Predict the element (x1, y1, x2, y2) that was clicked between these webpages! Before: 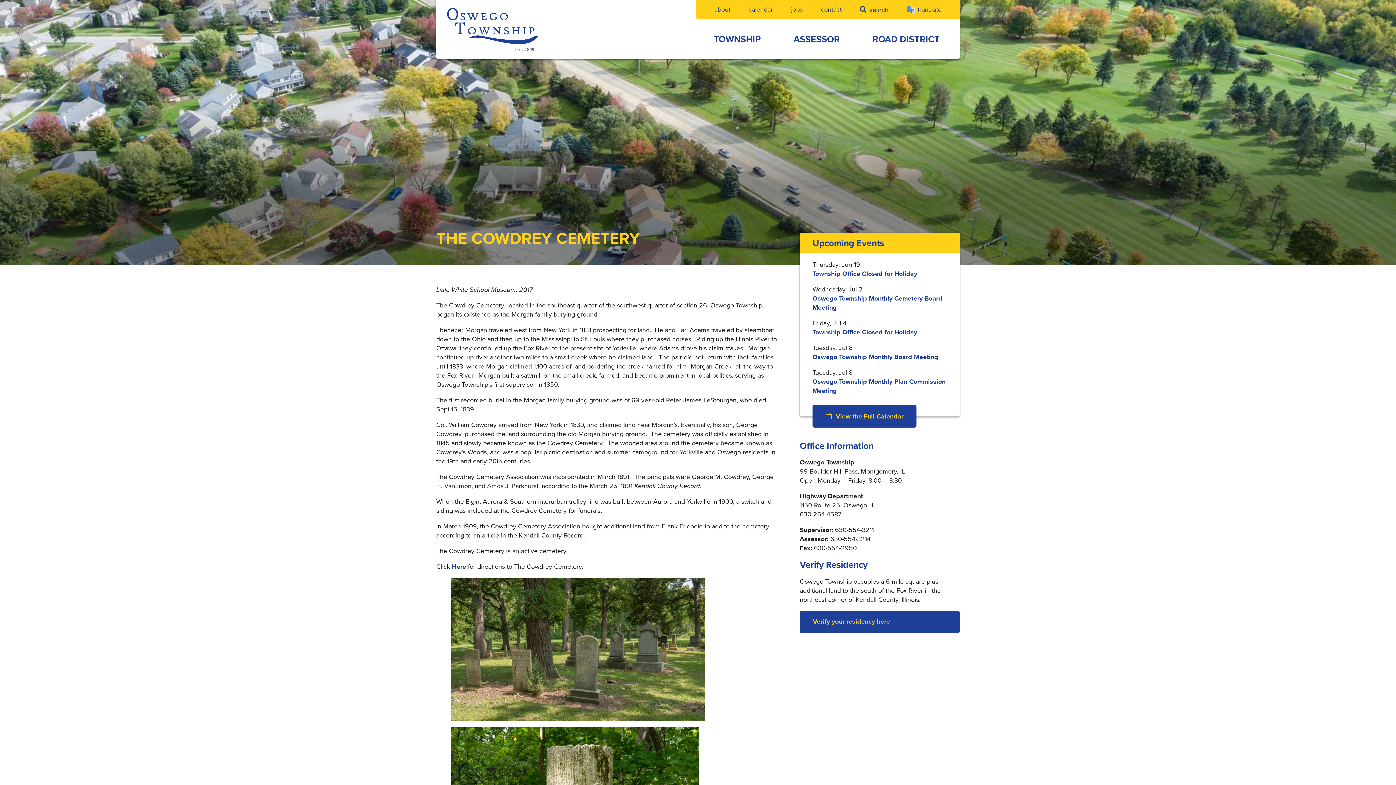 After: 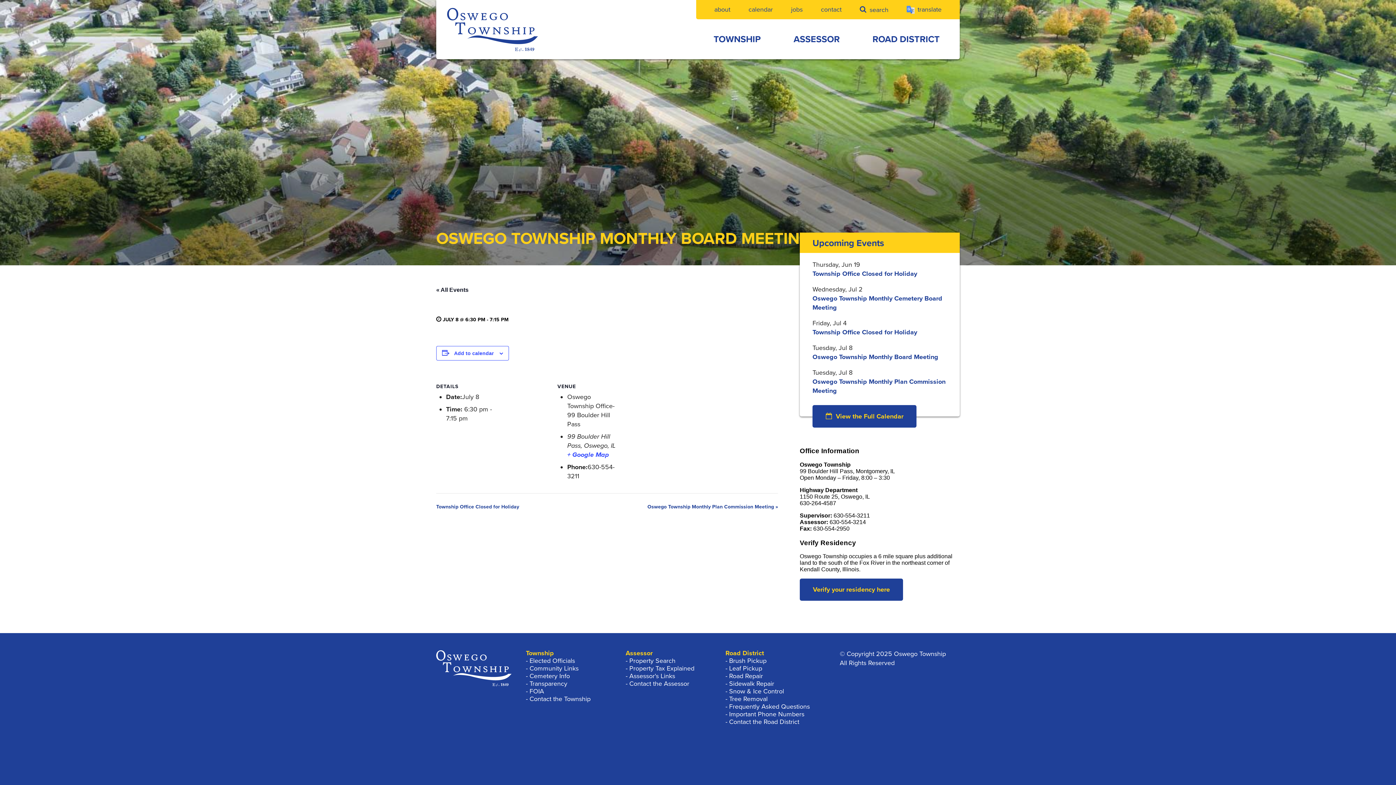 Action: bbox: (812, 343, 852, 351) label: Tuesday, Jul 8